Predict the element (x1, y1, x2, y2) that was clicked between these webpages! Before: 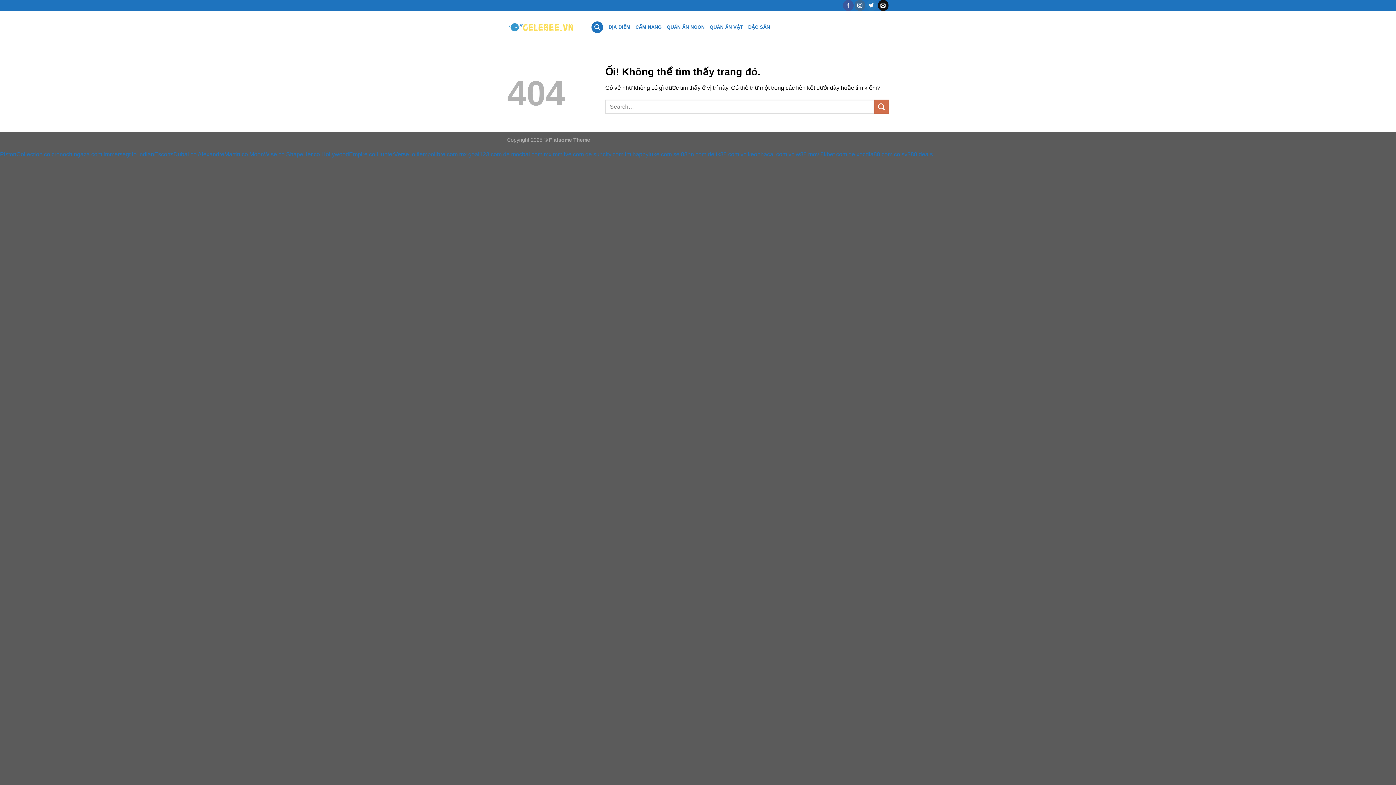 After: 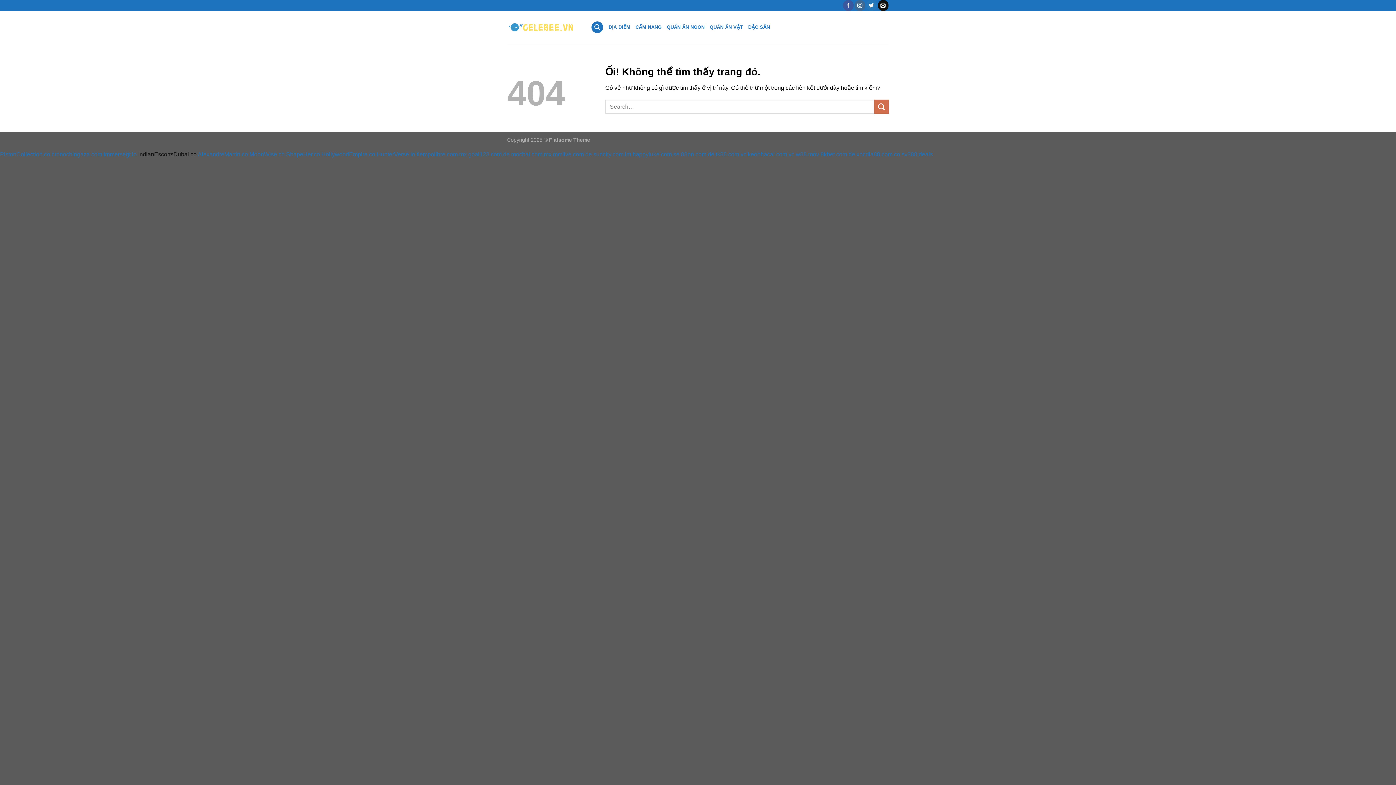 Action: label: IndianEscortsDubai.co bbox: (138, 151, 196, 157)